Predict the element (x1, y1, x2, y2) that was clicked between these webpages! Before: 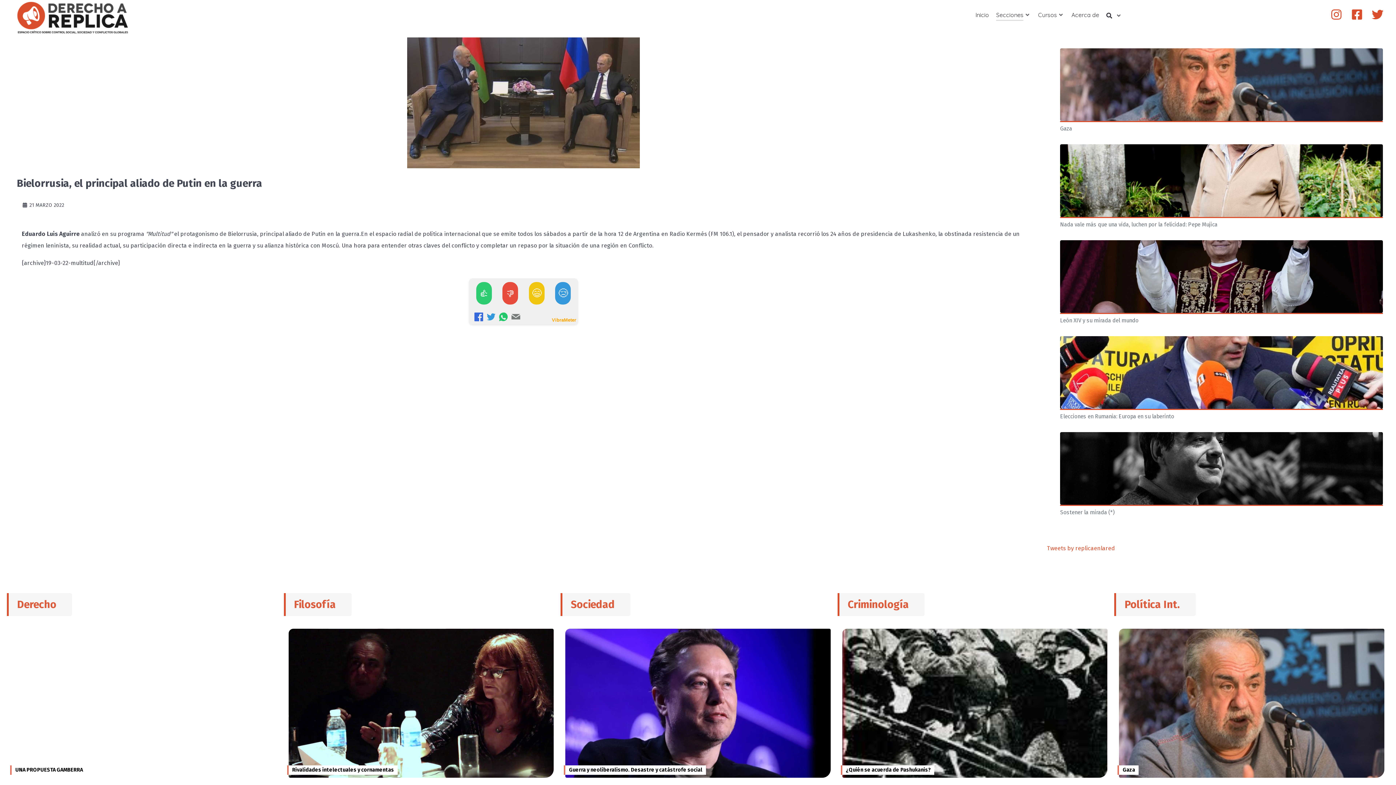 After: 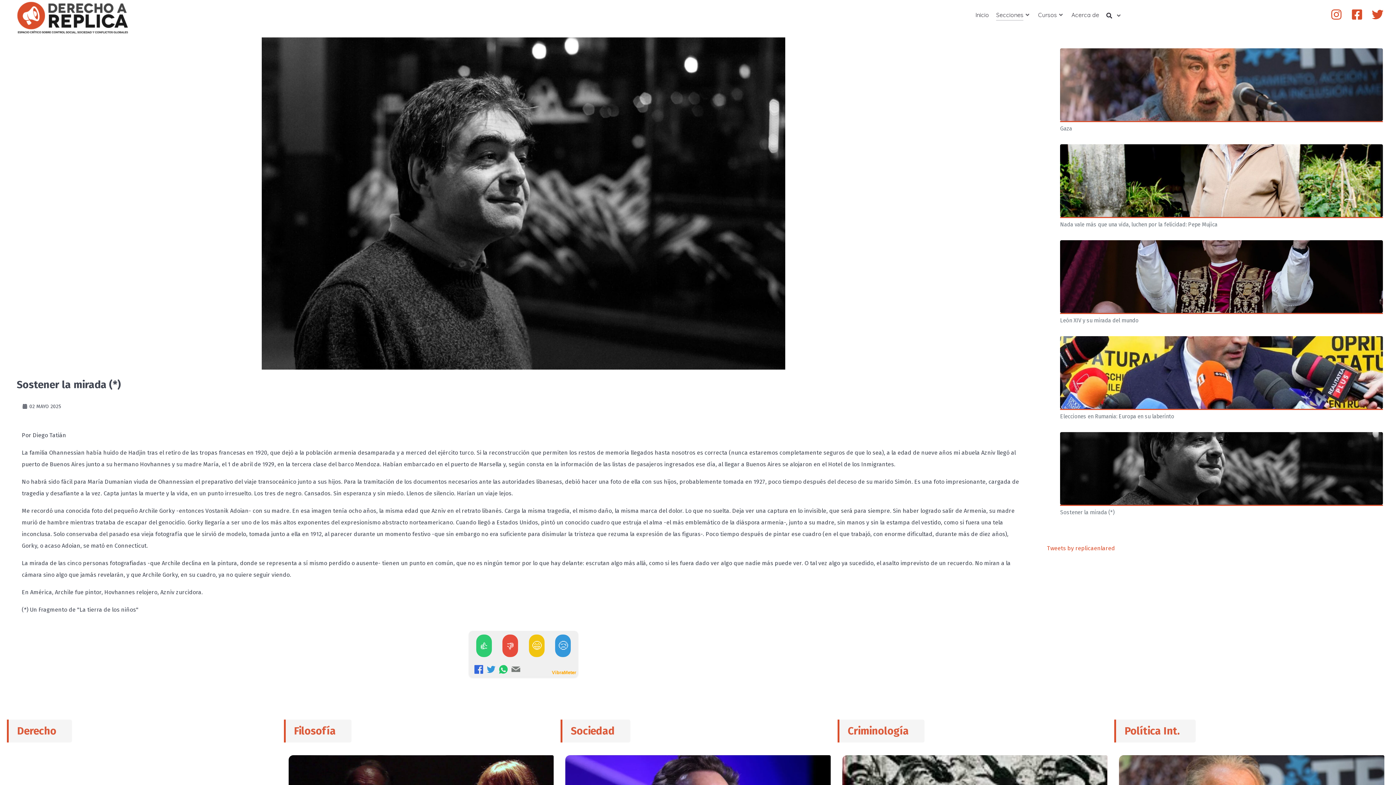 Action: label: Sostener la mirada (*) bbox: (1060, 509, 1114, 516)